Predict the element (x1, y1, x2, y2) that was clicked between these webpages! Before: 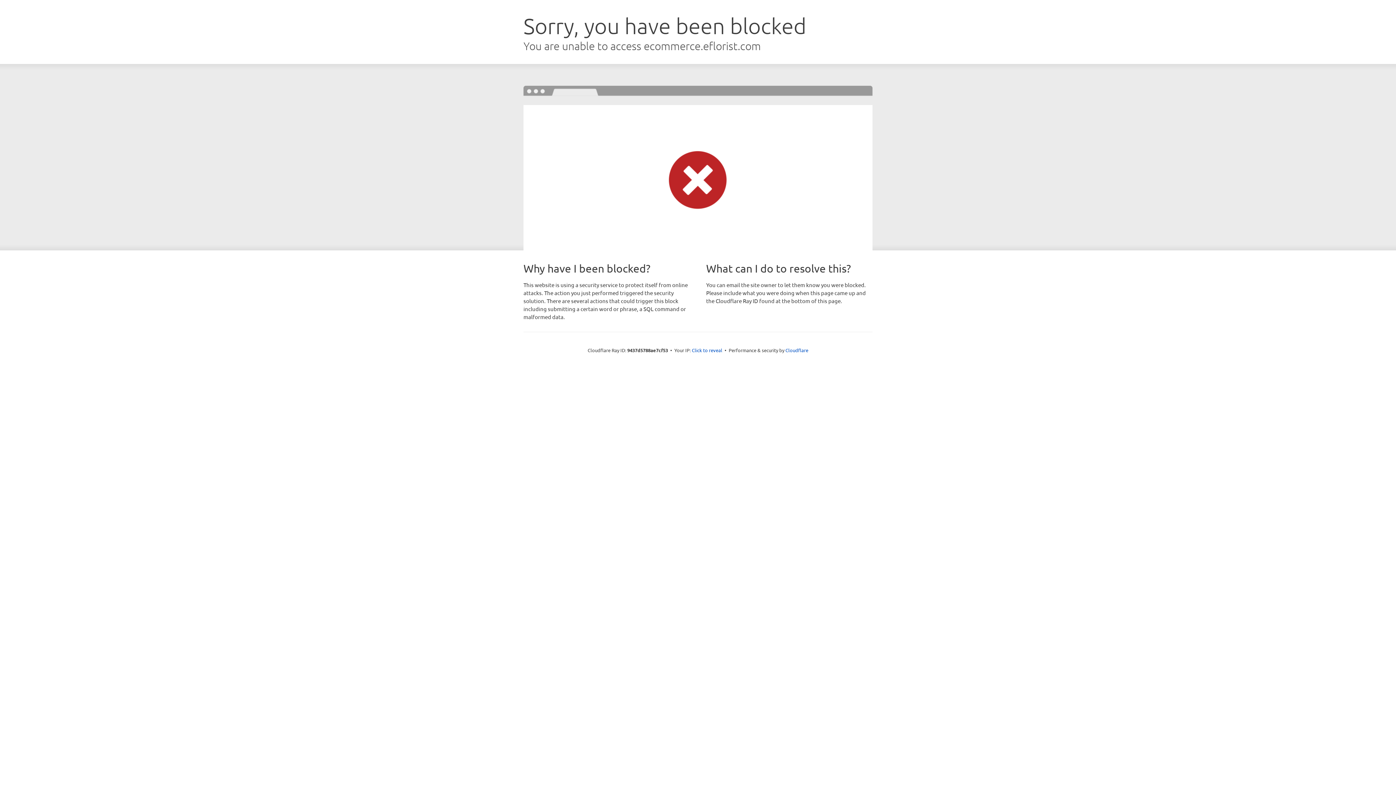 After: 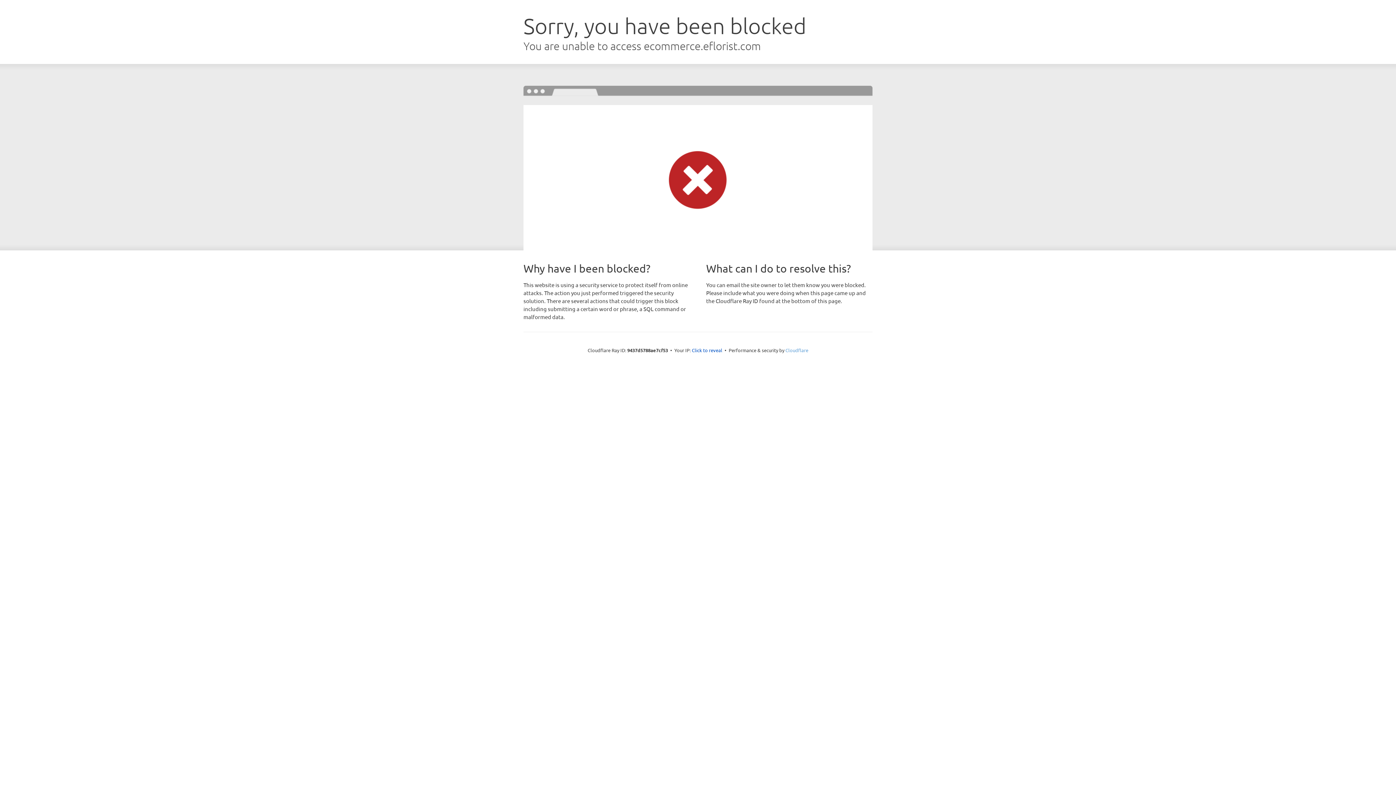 Action: label: Cloudflare bbox: (785, 347, 808, 353)